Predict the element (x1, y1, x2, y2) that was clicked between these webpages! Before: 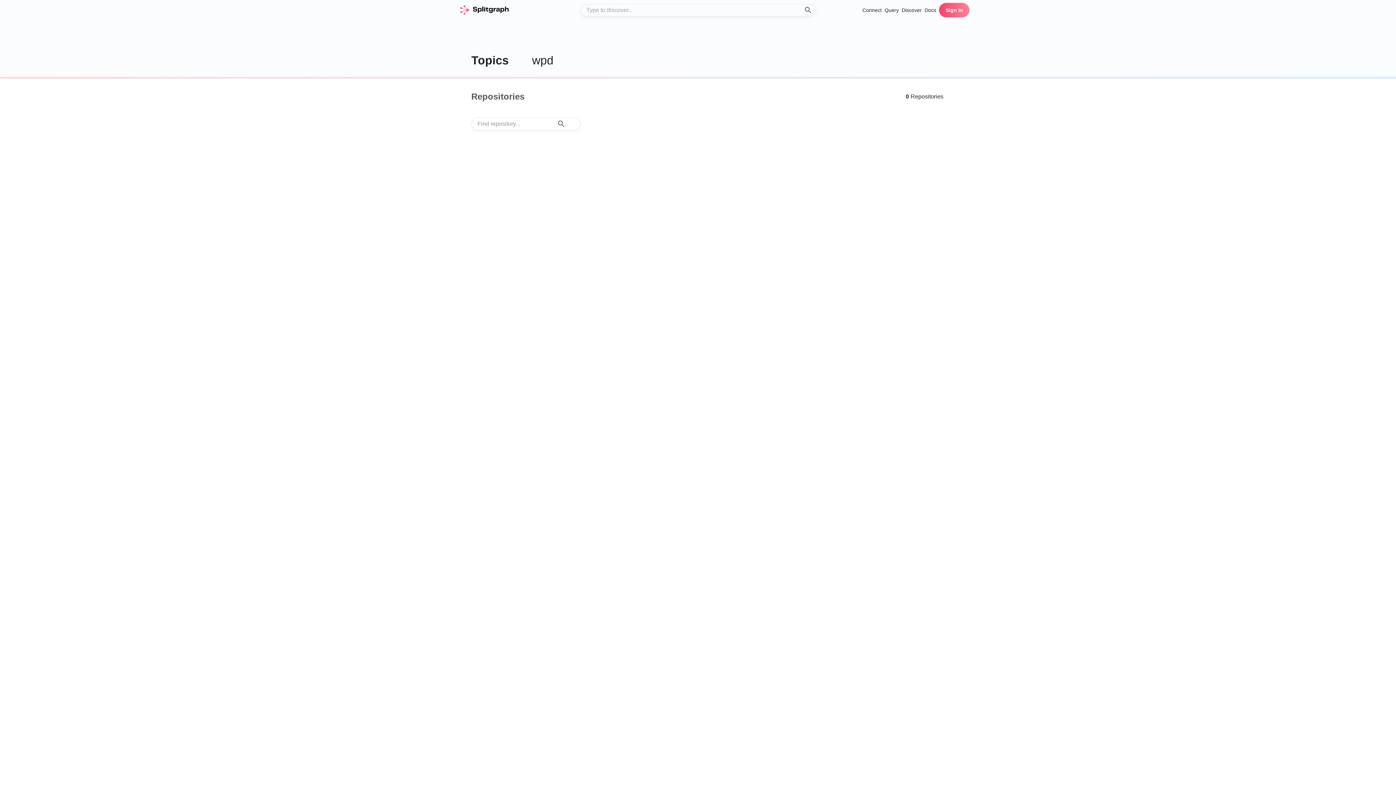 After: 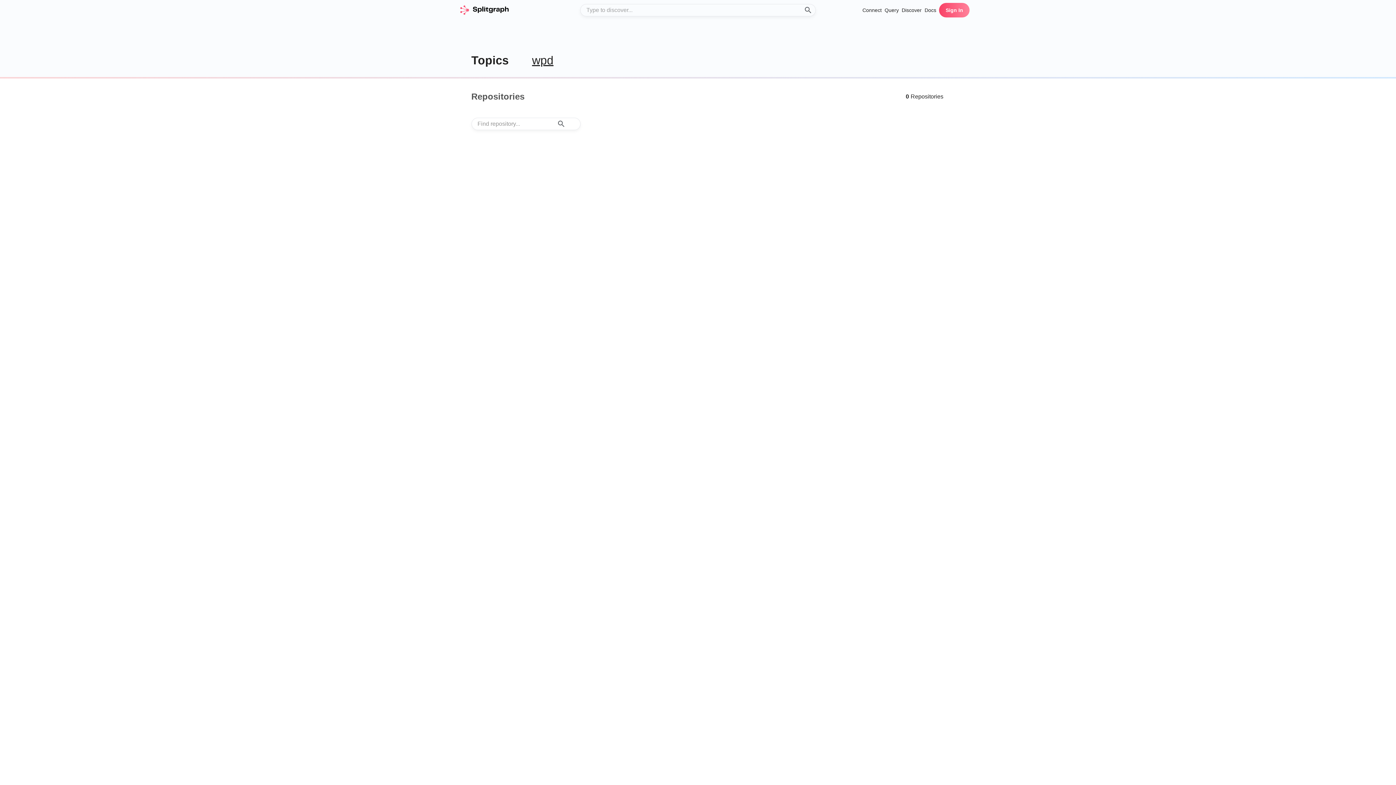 Action: label: wpd bbox: (532, 53, 553, 66)